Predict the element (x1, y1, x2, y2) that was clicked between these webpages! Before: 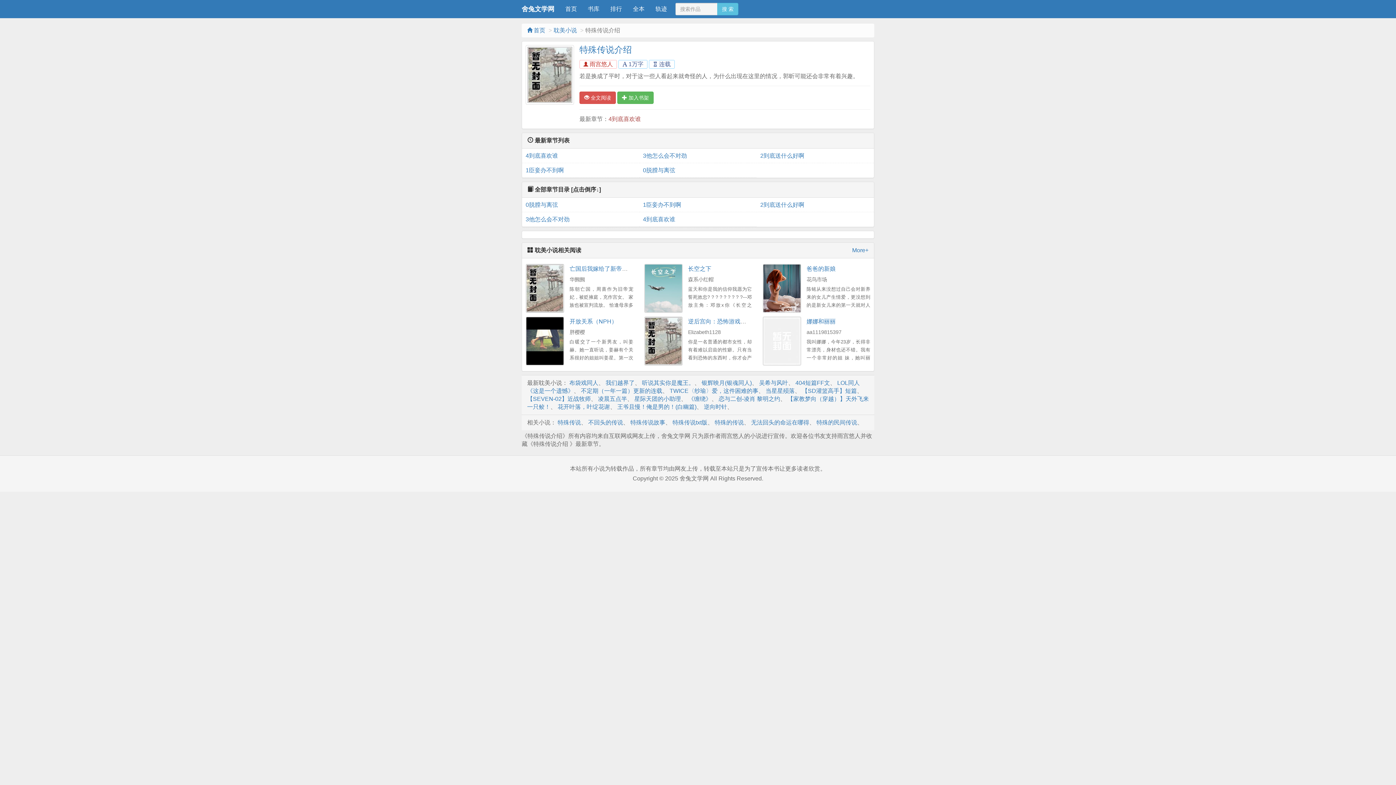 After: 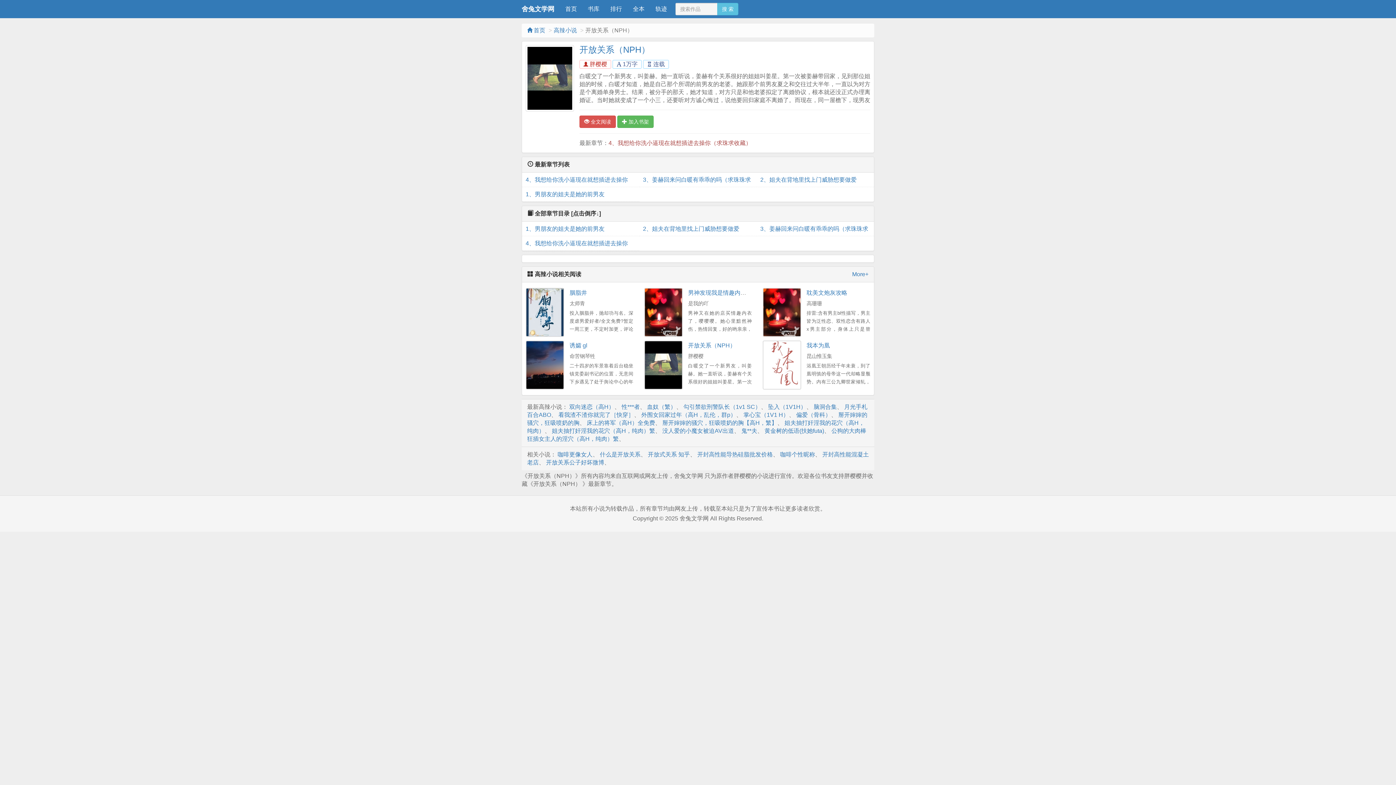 Action: bbox: (525, 316, 564, 365)